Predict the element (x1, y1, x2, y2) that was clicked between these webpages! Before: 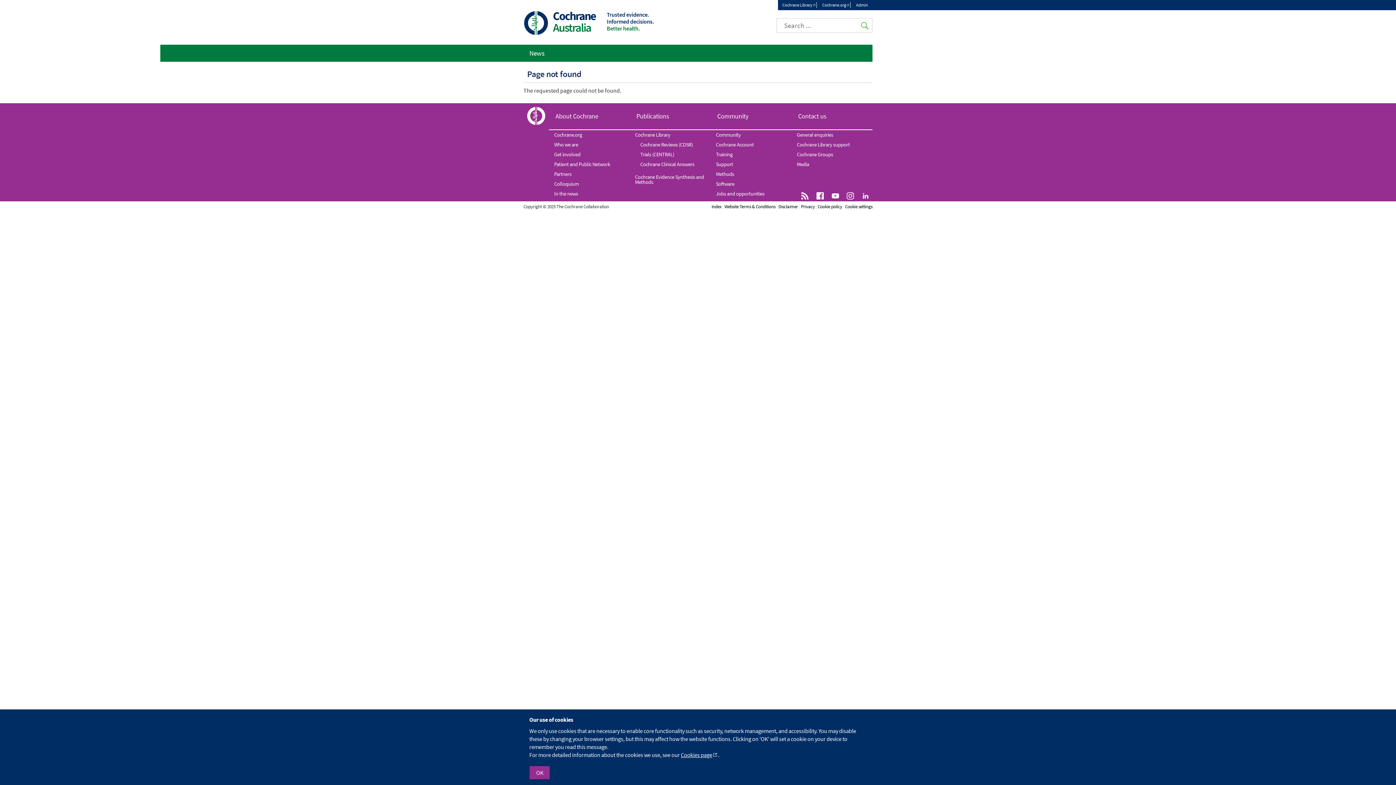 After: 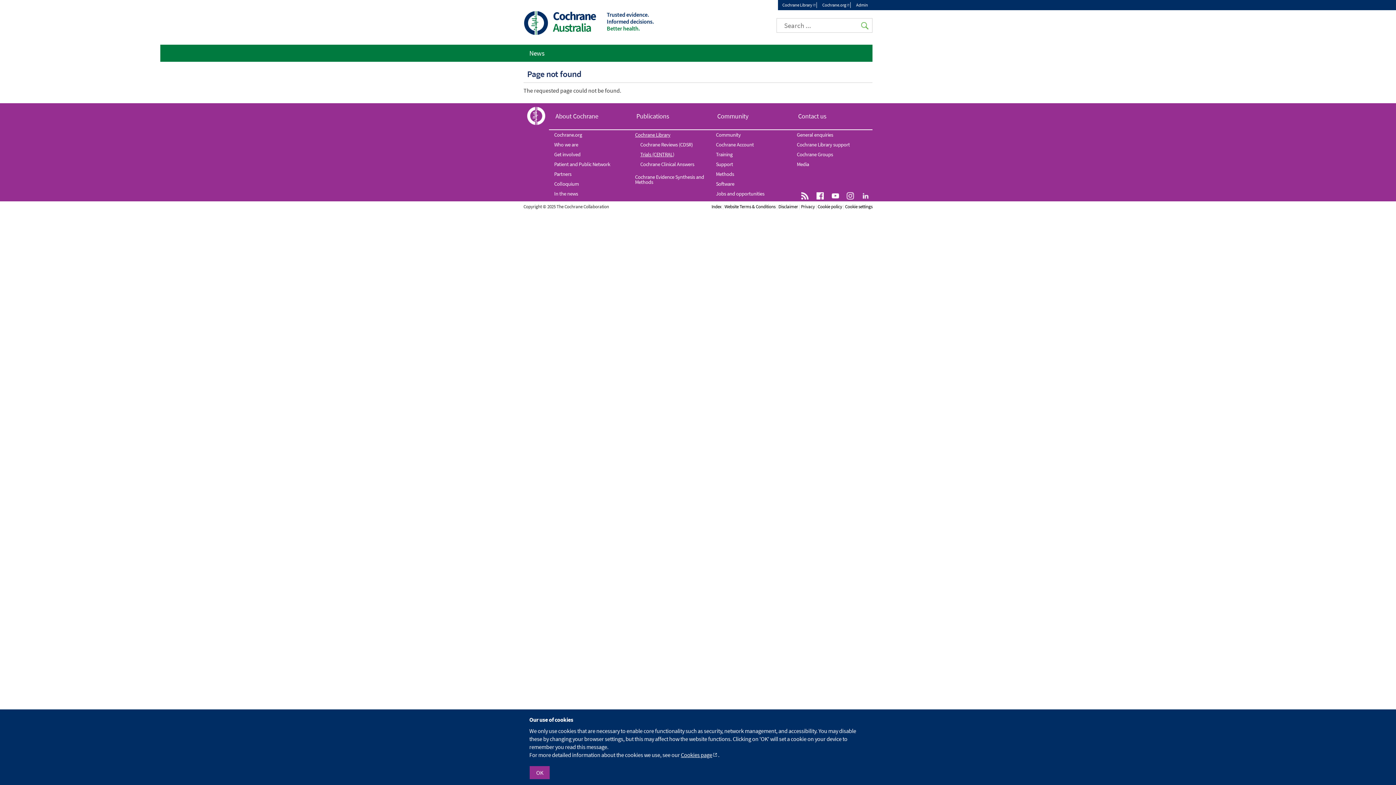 Action: bbox: (630, 149, 710, 159) label: Trials (CENTRAL)